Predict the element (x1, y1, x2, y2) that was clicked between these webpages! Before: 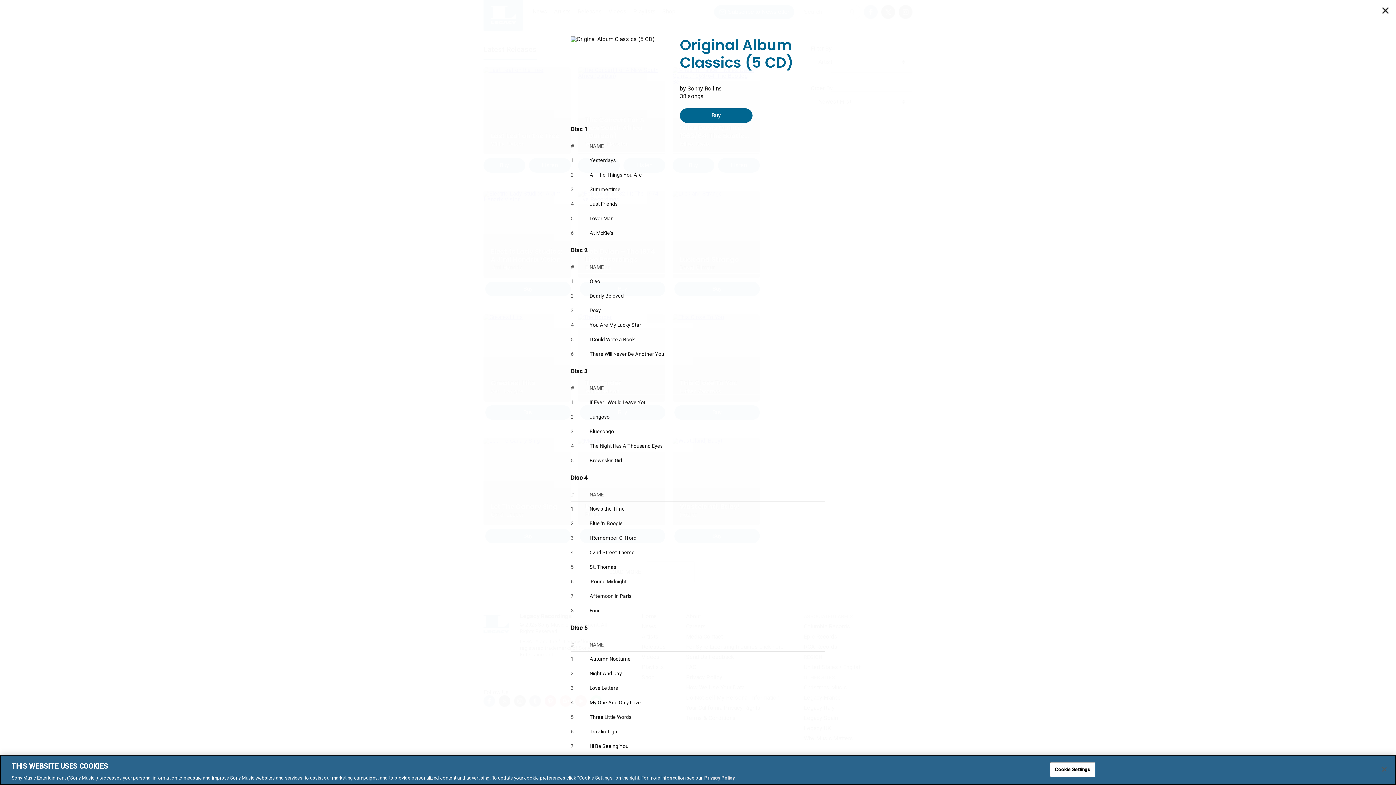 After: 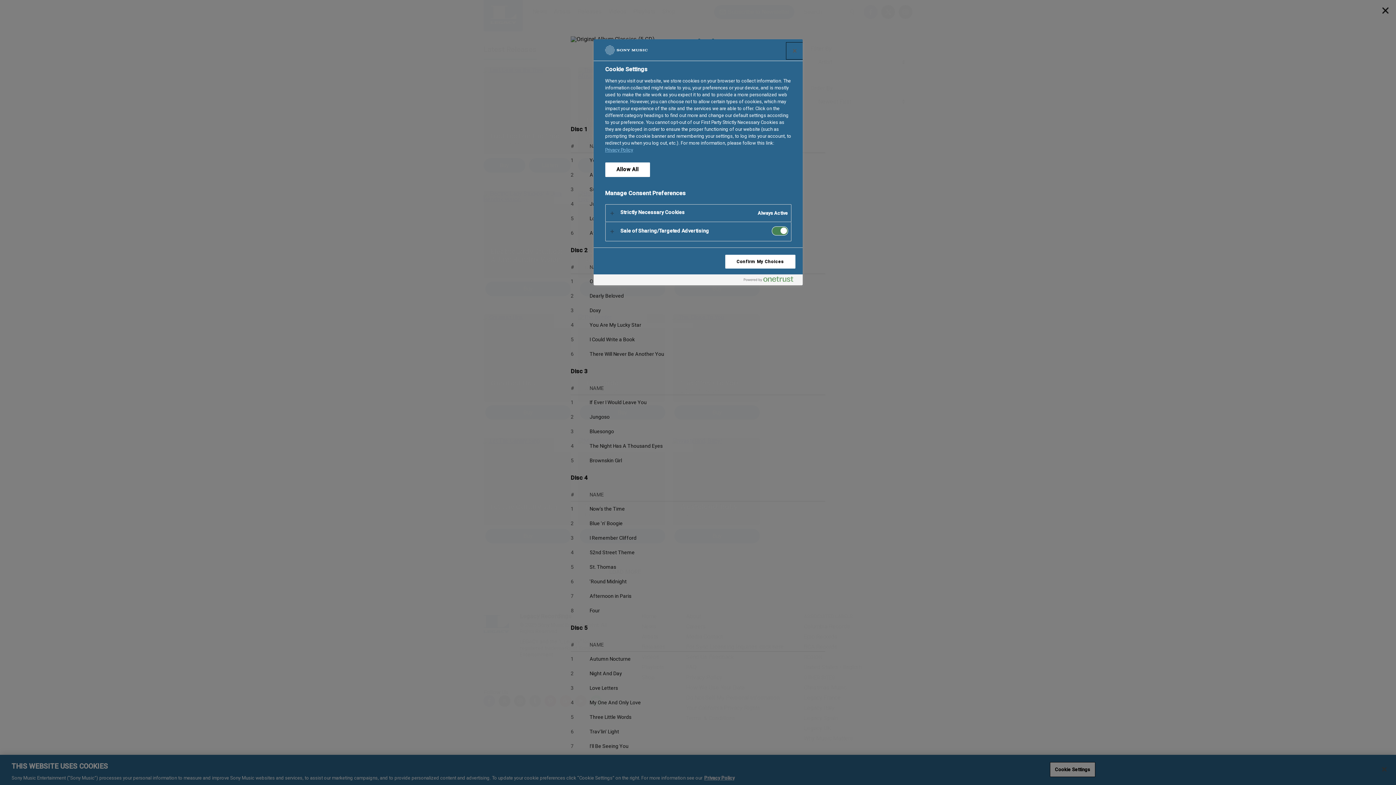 Action: bbox: (1050, 762, 1095, 777) label: Cookie Settings